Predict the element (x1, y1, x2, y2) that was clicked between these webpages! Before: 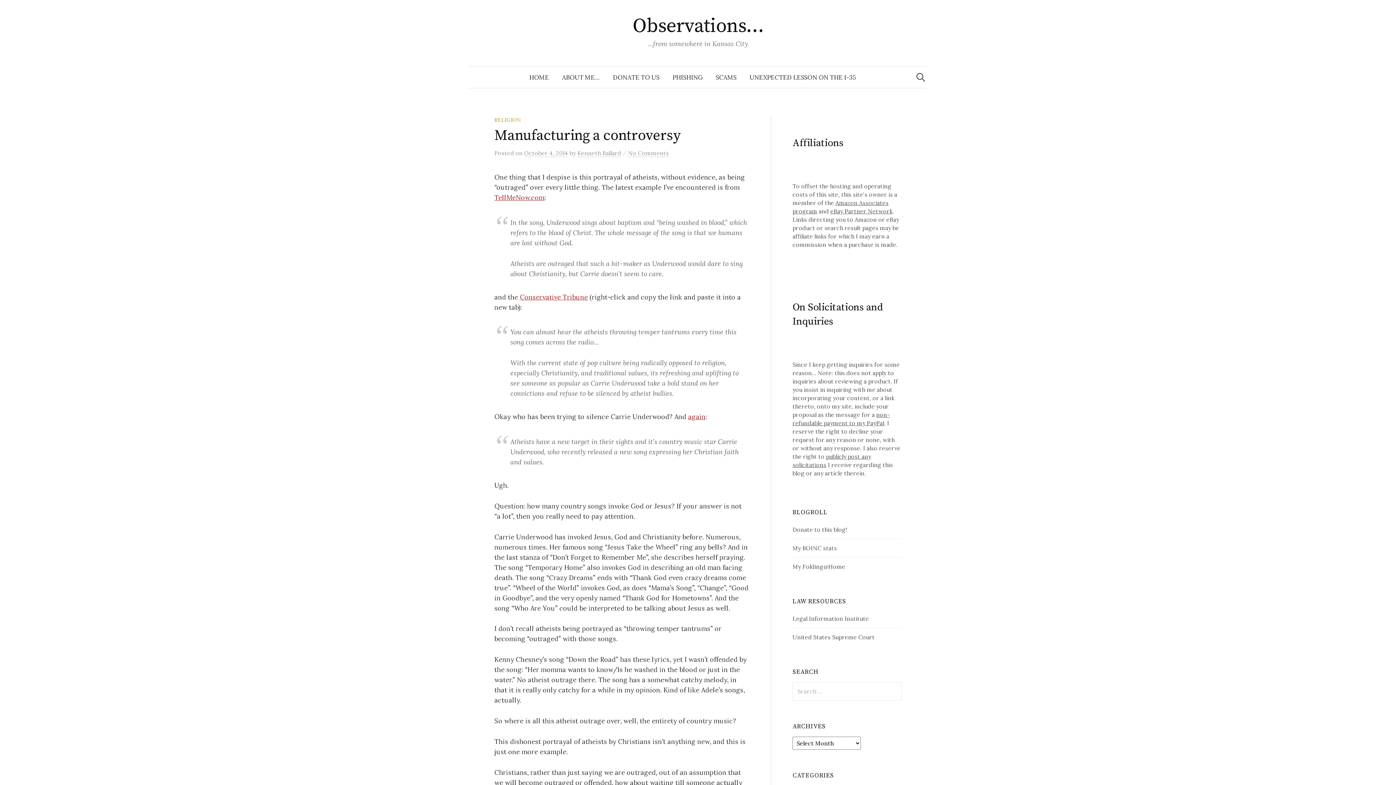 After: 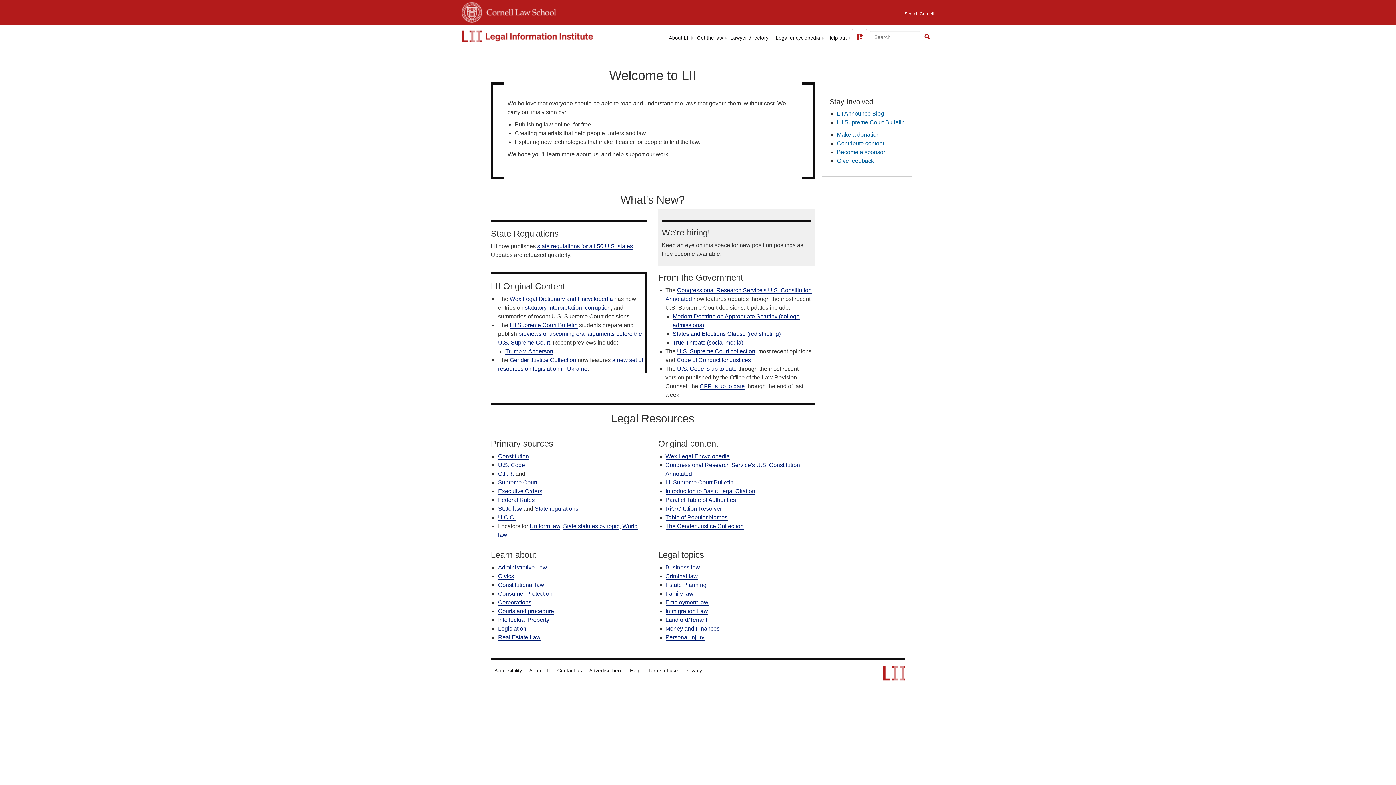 Action: label: Legal Information Institute bbox: (792, 615, 869, 622)